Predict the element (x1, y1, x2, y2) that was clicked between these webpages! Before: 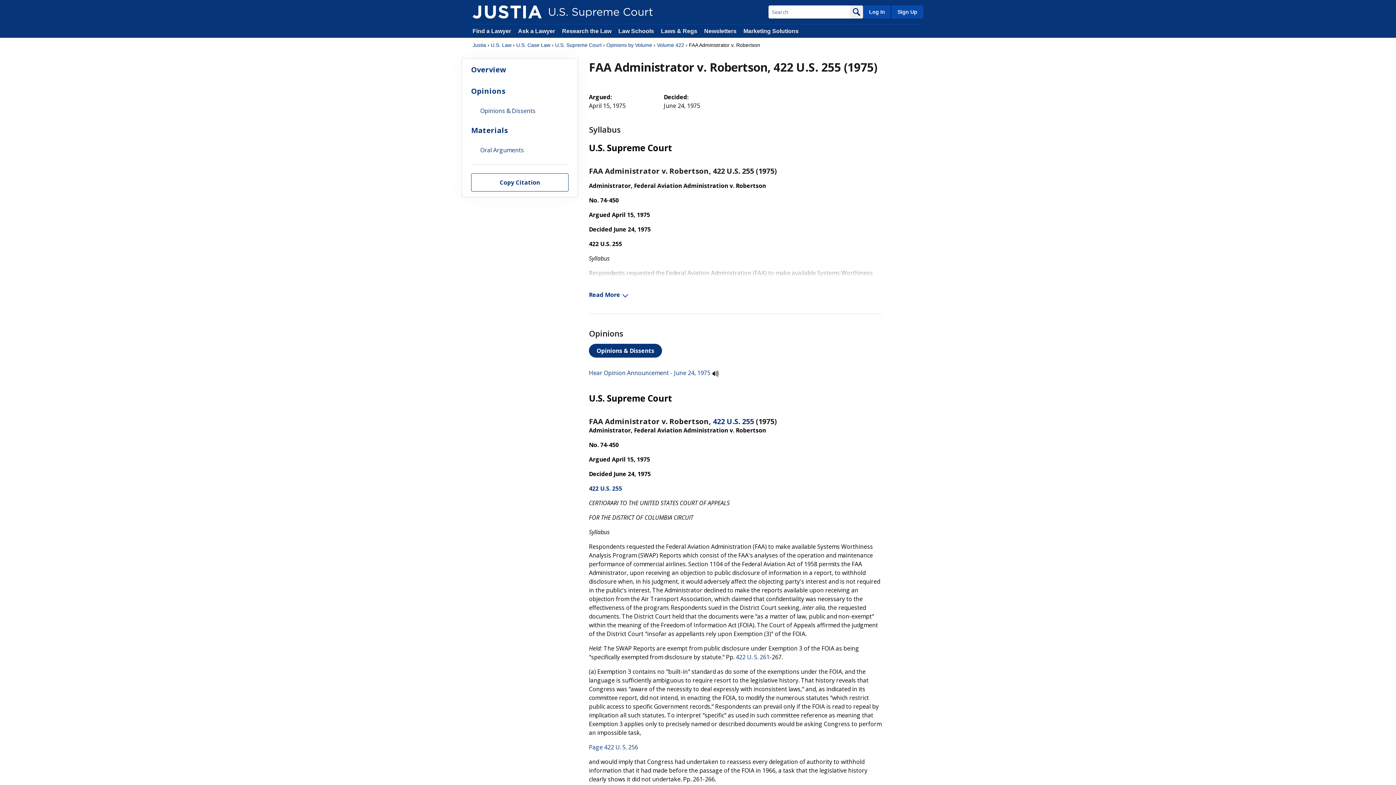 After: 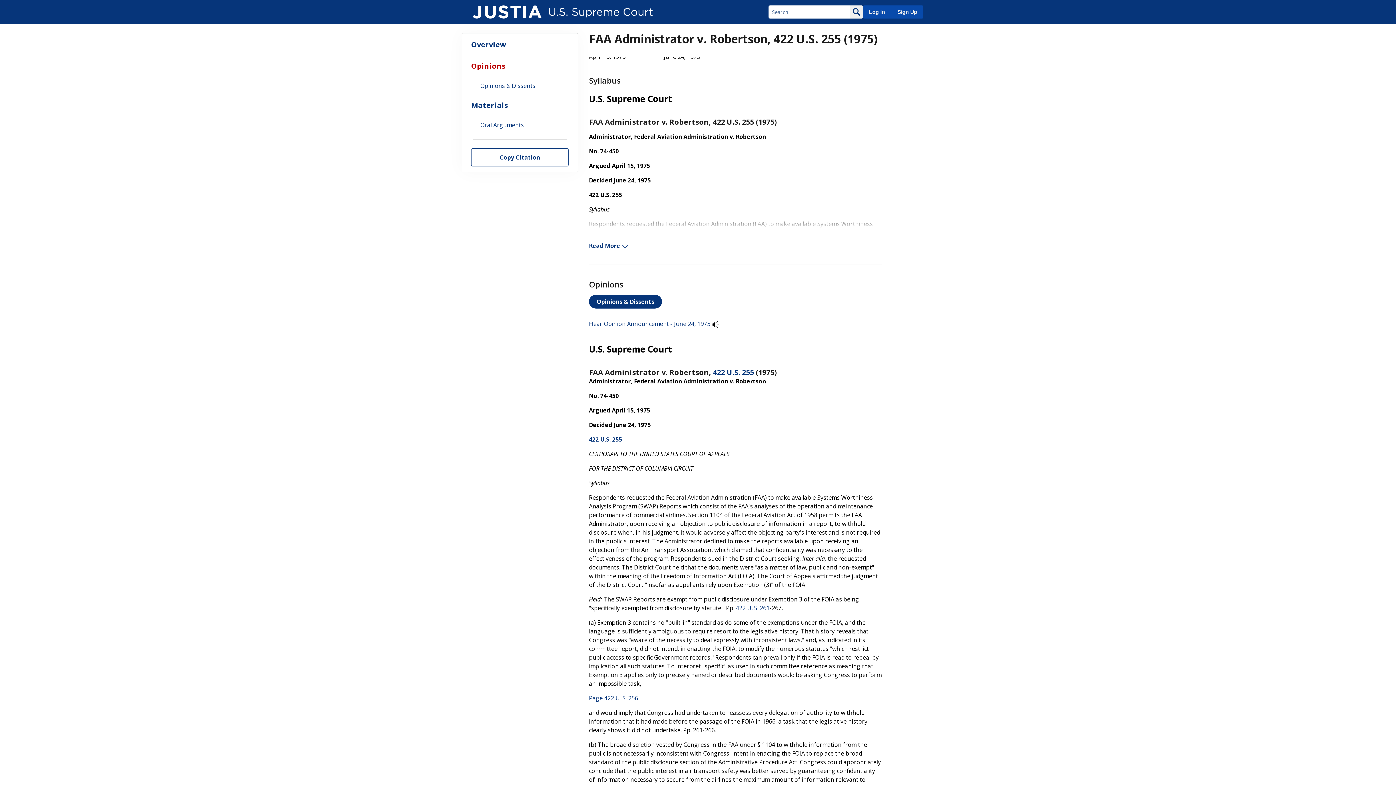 Action: label: Overview bbox: (462, 58, 577, 80)